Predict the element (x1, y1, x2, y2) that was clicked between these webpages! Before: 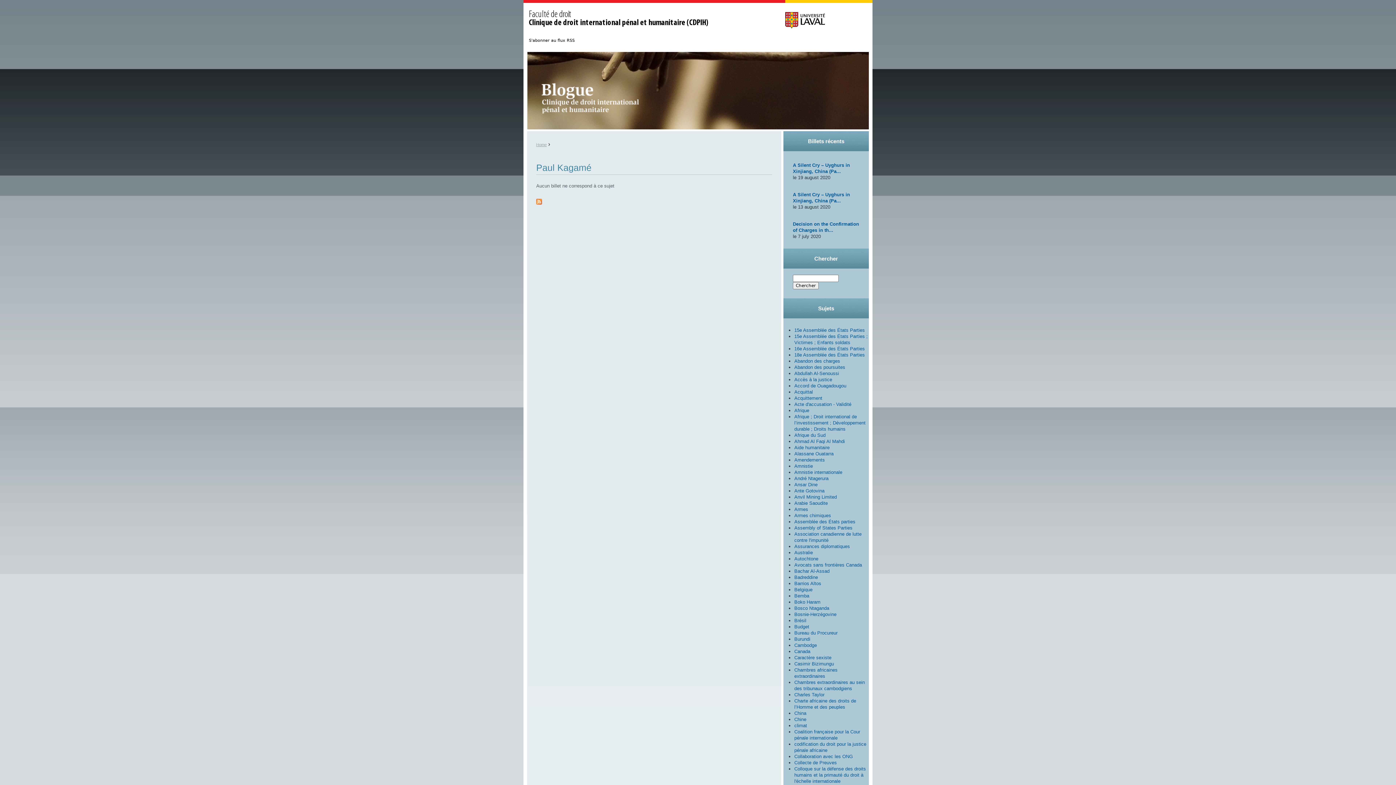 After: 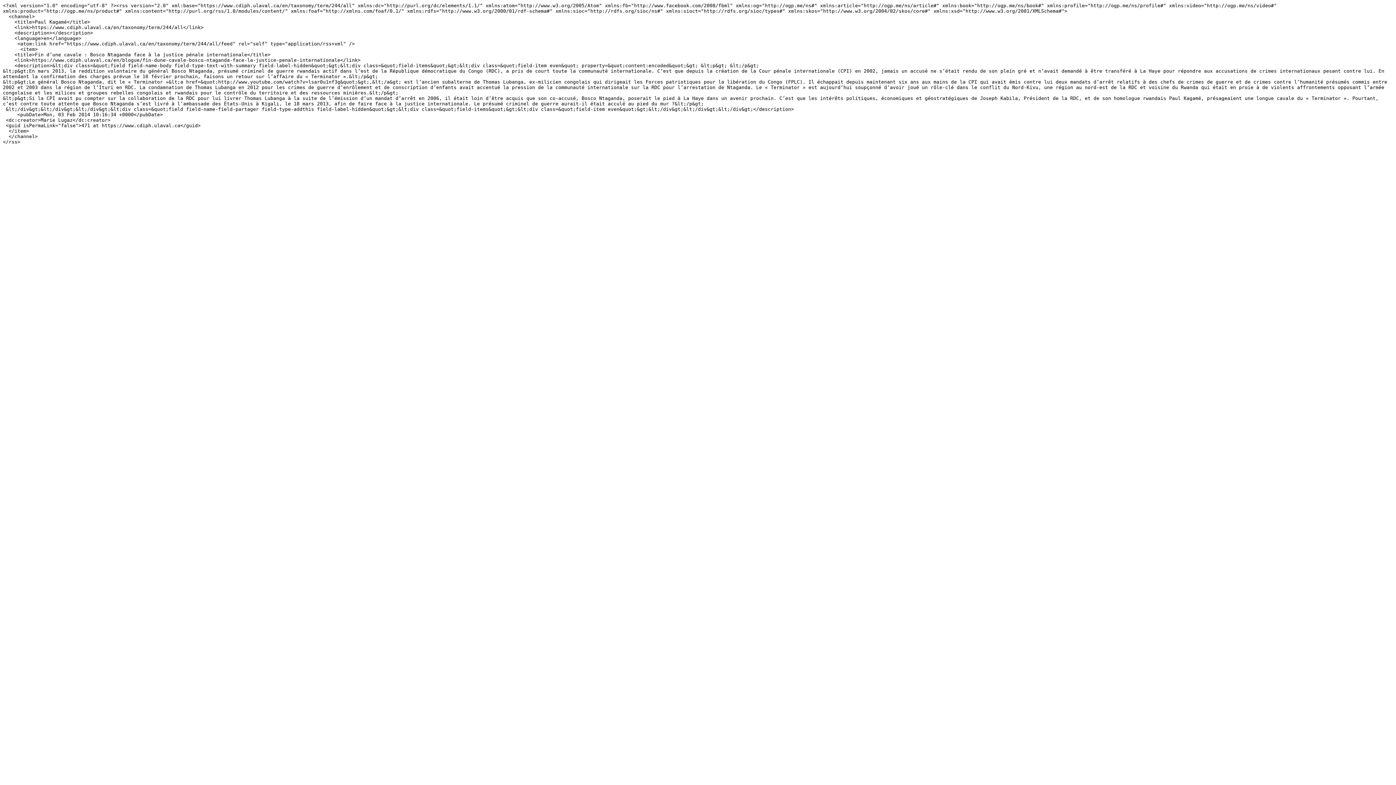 Action: bbox: (536, 198, 542, 204)